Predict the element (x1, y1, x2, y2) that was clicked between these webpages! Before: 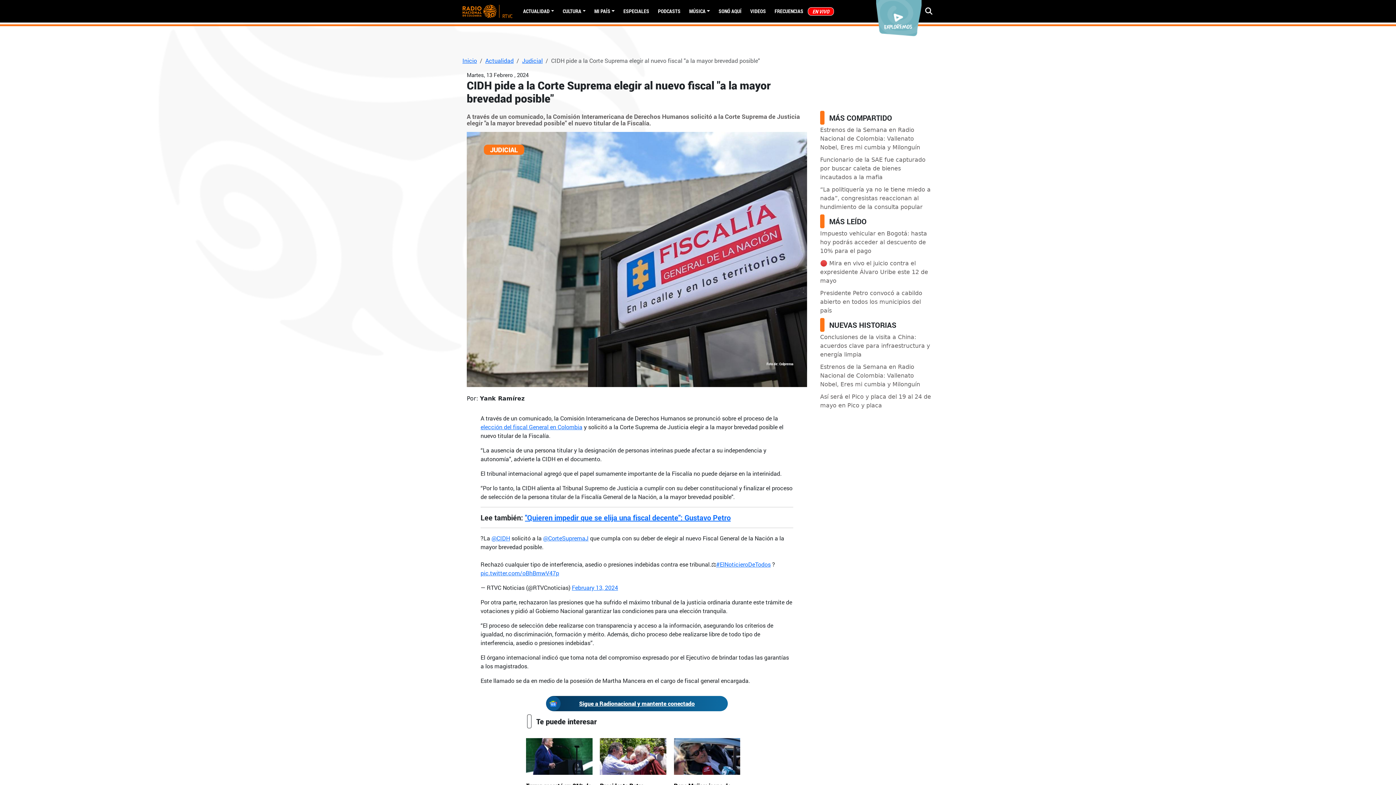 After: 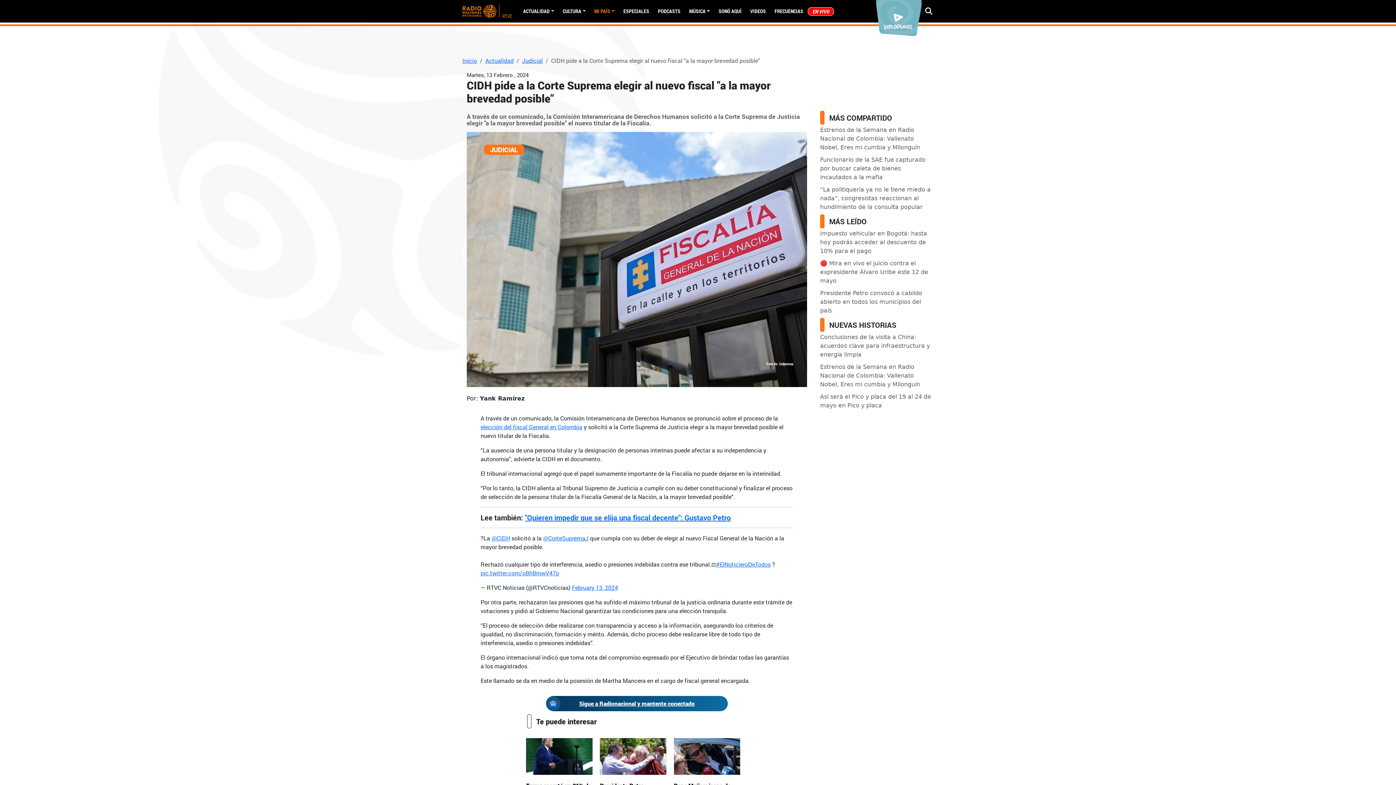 Action: label: MI PAÍS bbox: (590, 7, 619, 14)